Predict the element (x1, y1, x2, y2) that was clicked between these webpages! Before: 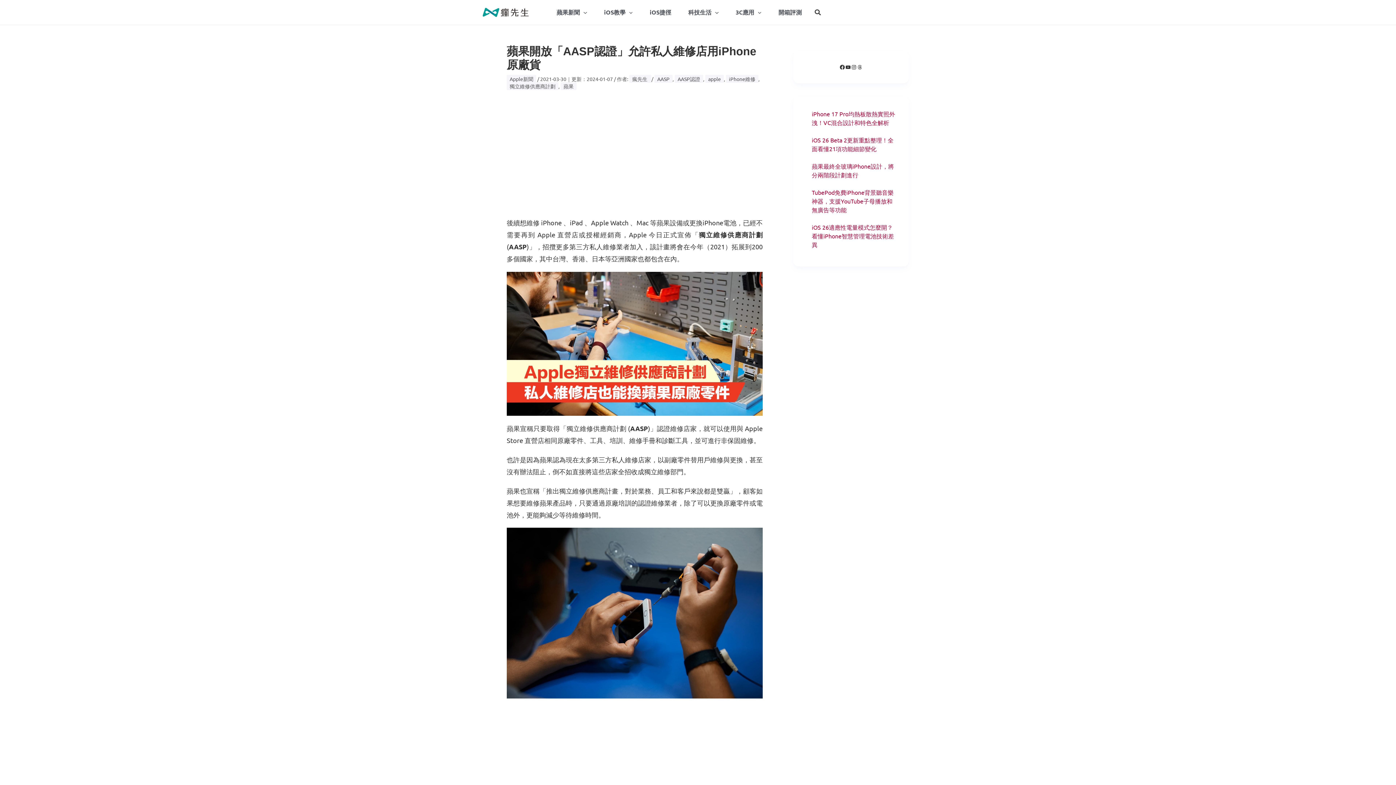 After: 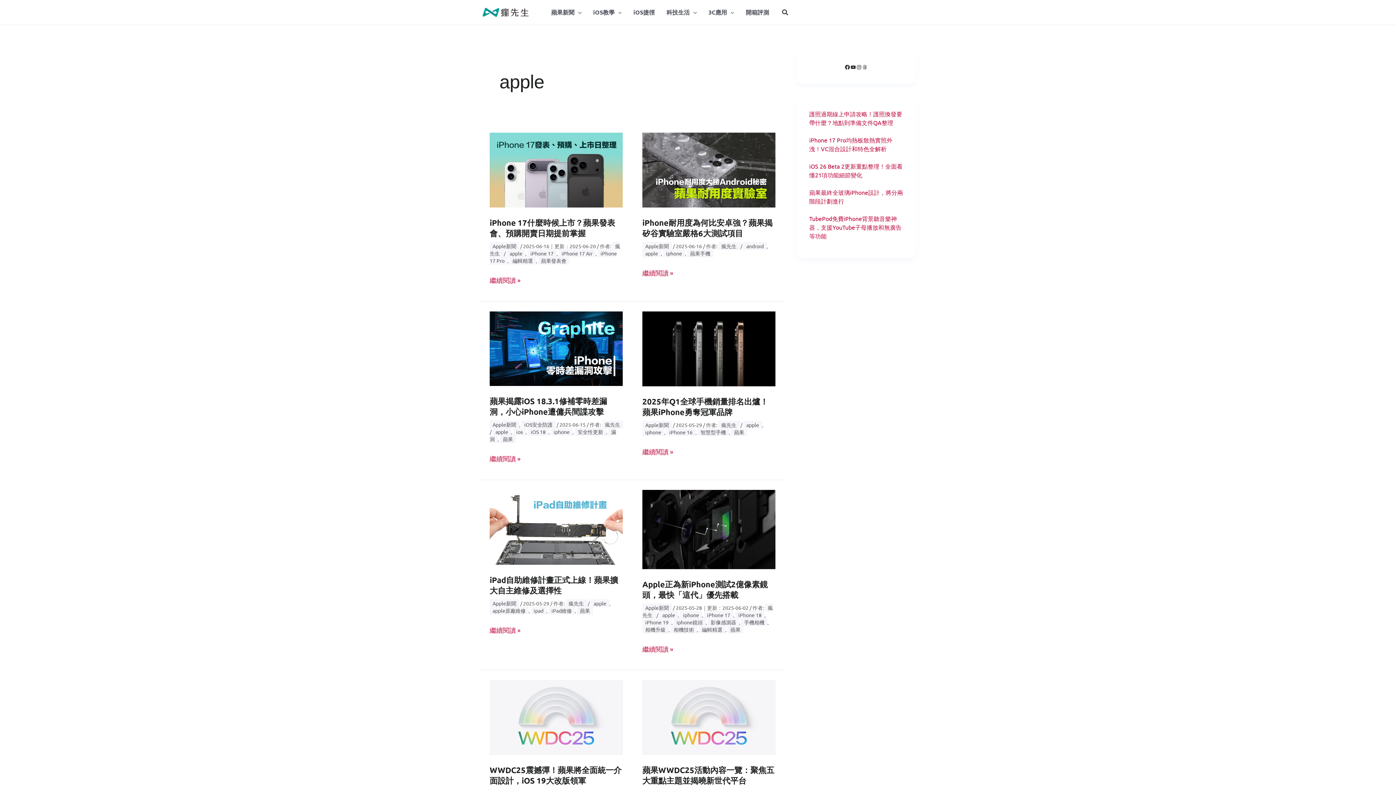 Action: label: apple bbox: (705, 75, 724, 83)